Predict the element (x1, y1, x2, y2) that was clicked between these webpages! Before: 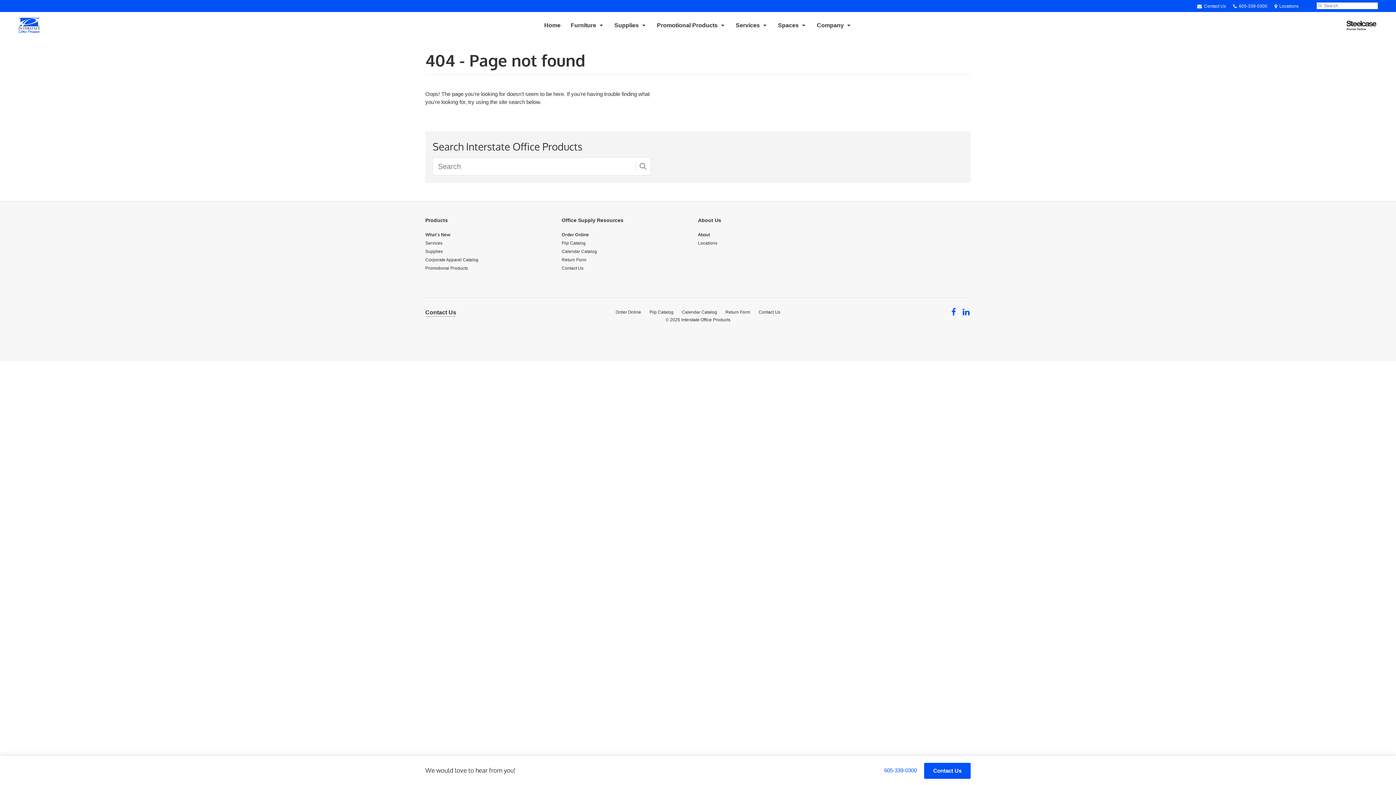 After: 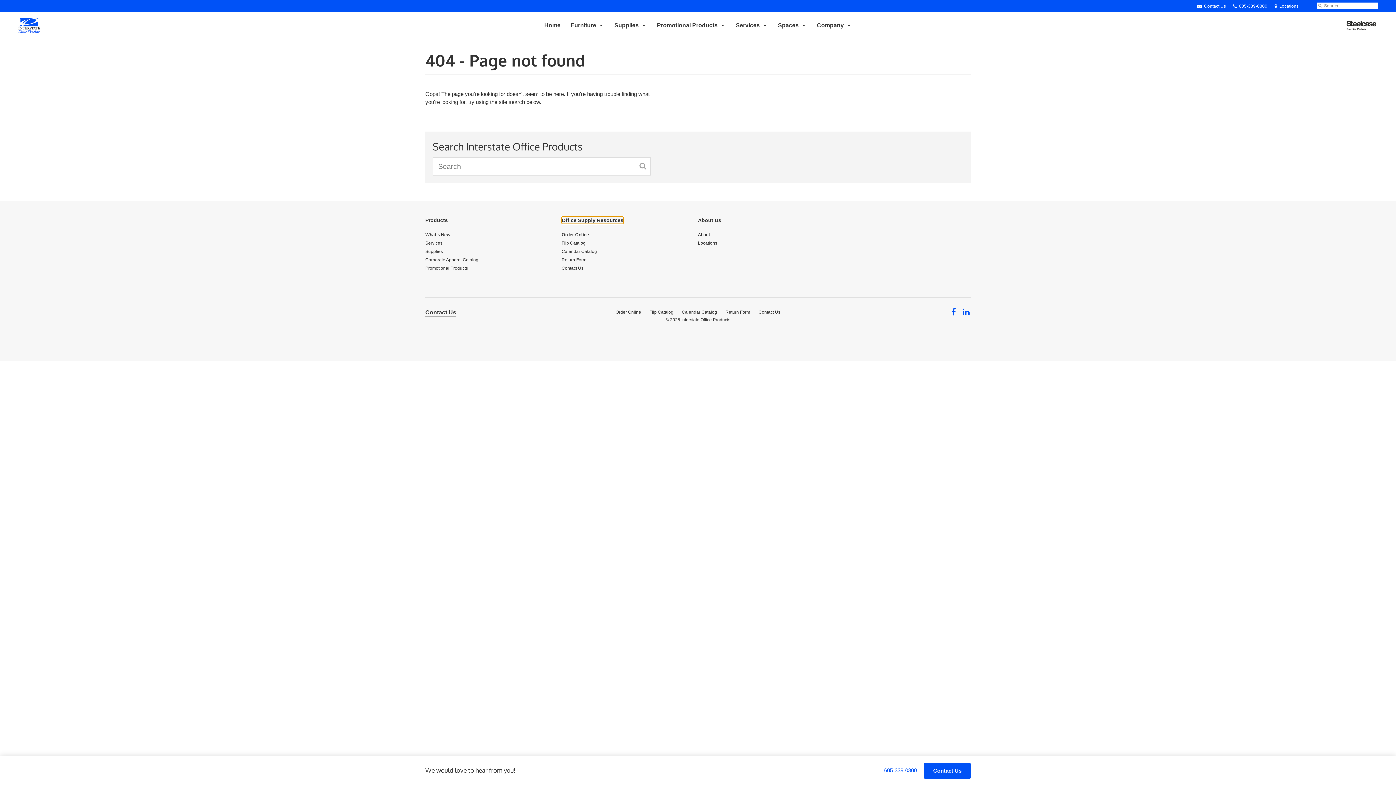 Action: bbox: (561, 216, 623, 224) label: Office Supply Resources